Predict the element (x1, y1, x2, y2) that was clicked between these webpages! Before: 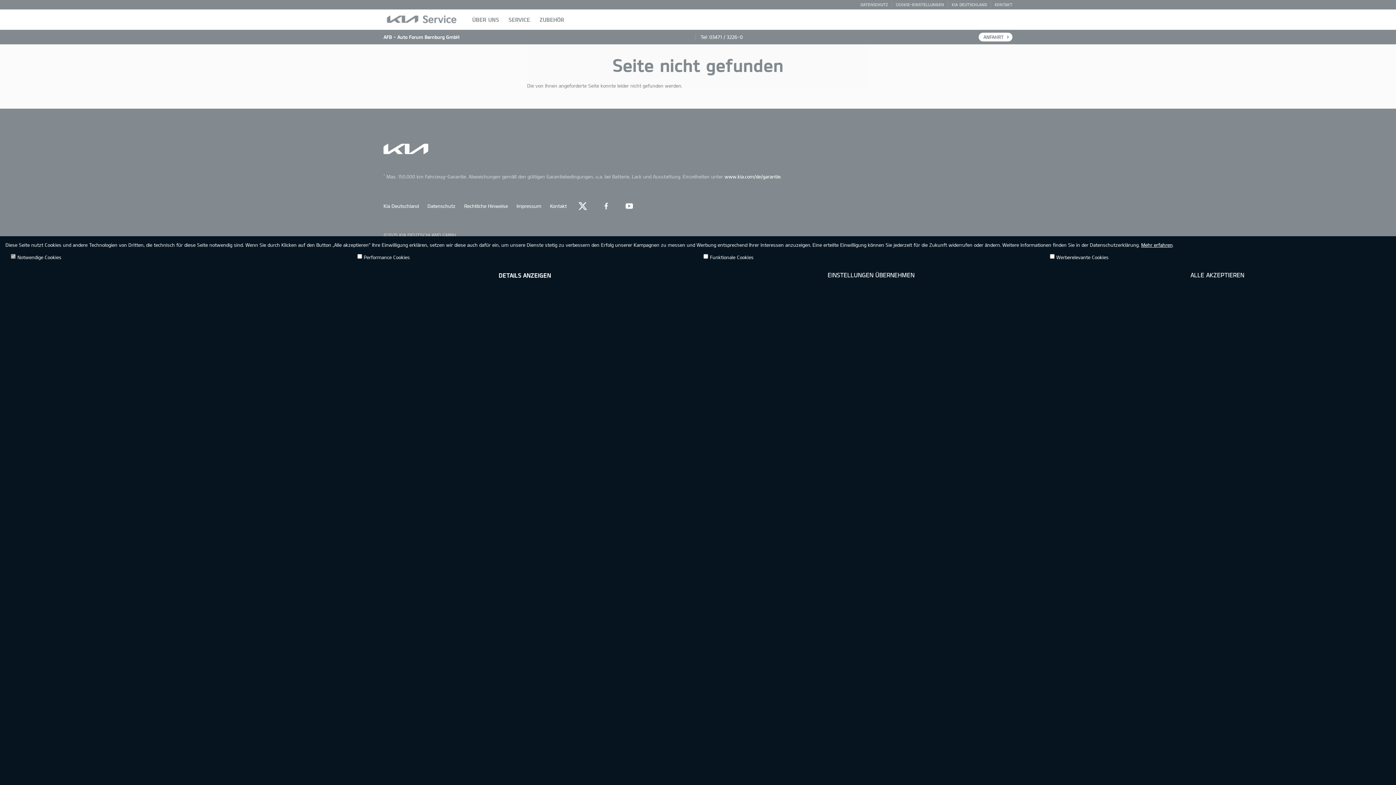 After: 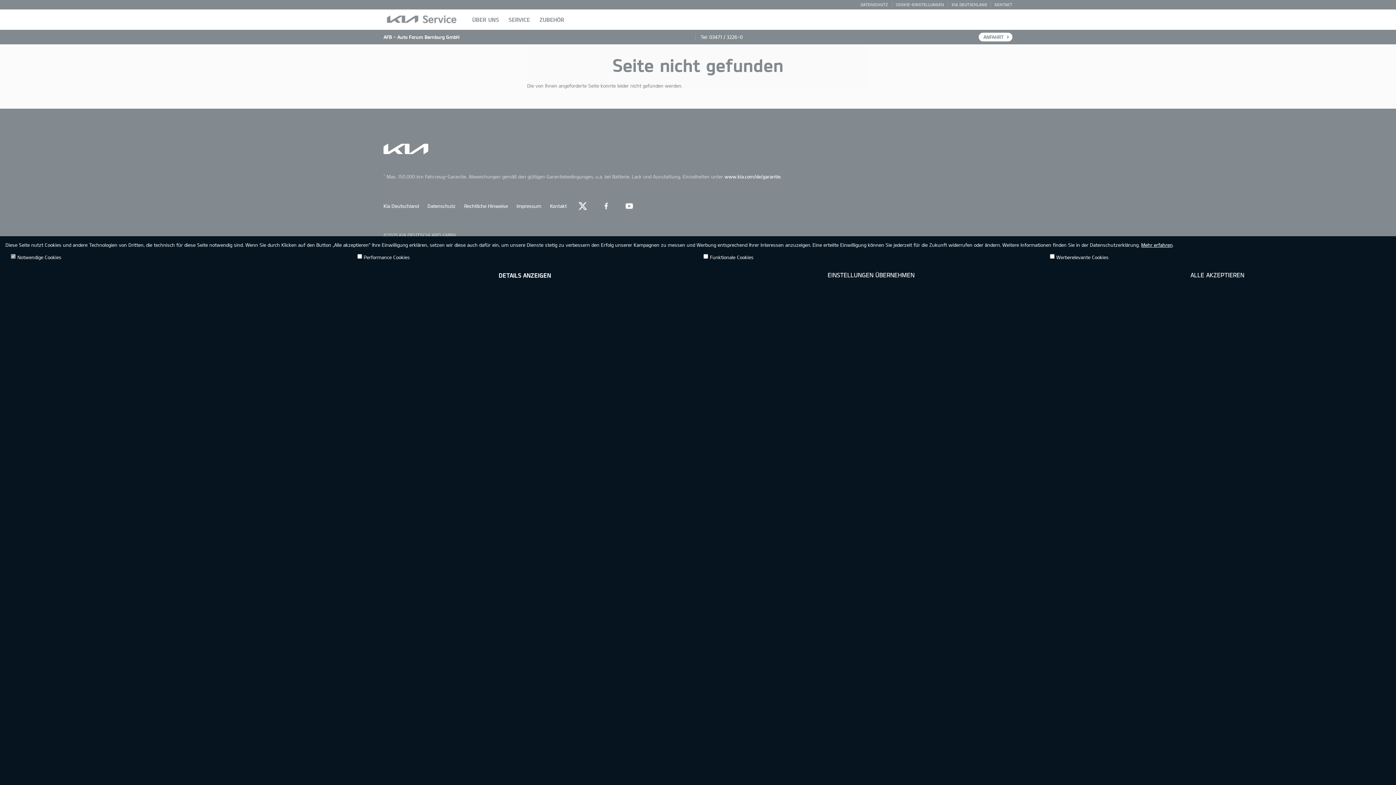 Action: bbox: (1141, 242, 1172, 248) label: Mehr erfahren